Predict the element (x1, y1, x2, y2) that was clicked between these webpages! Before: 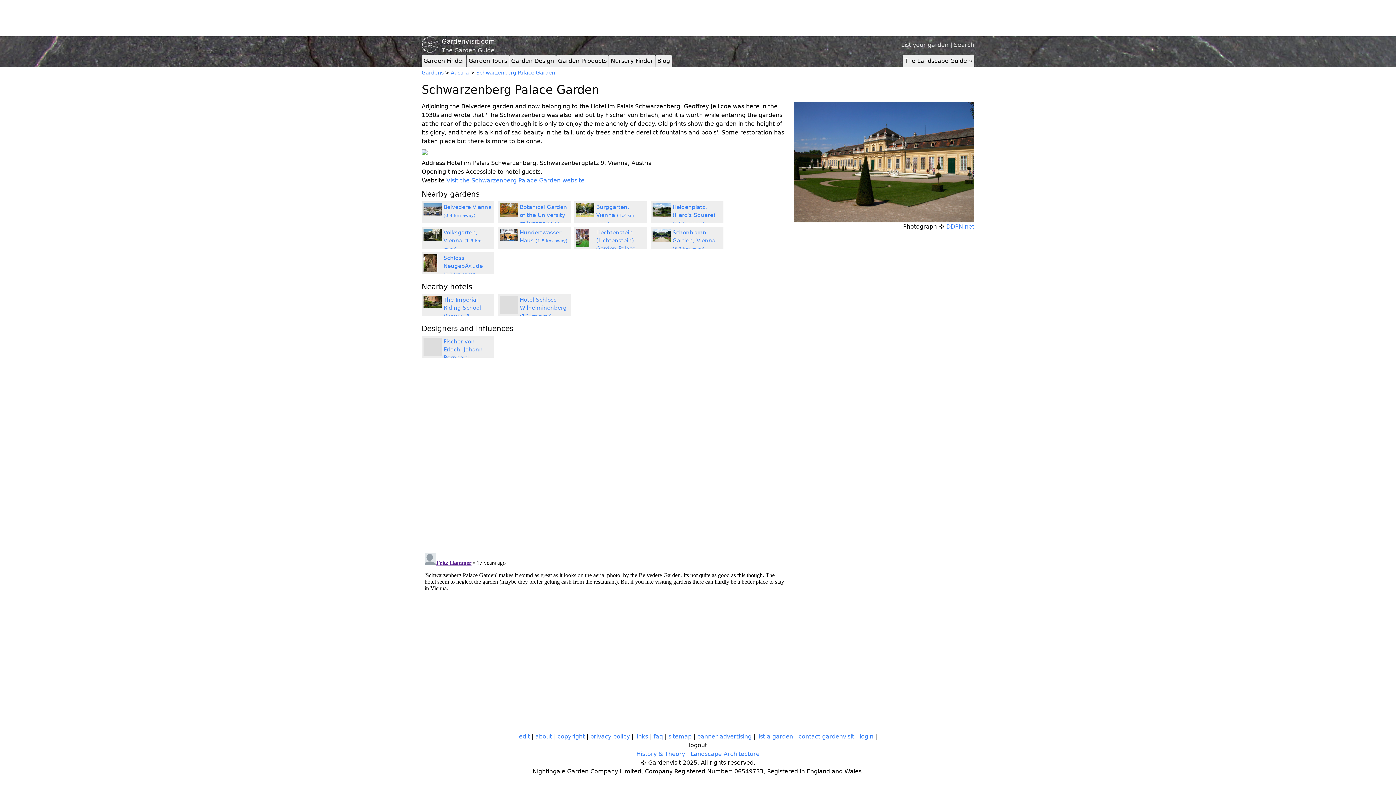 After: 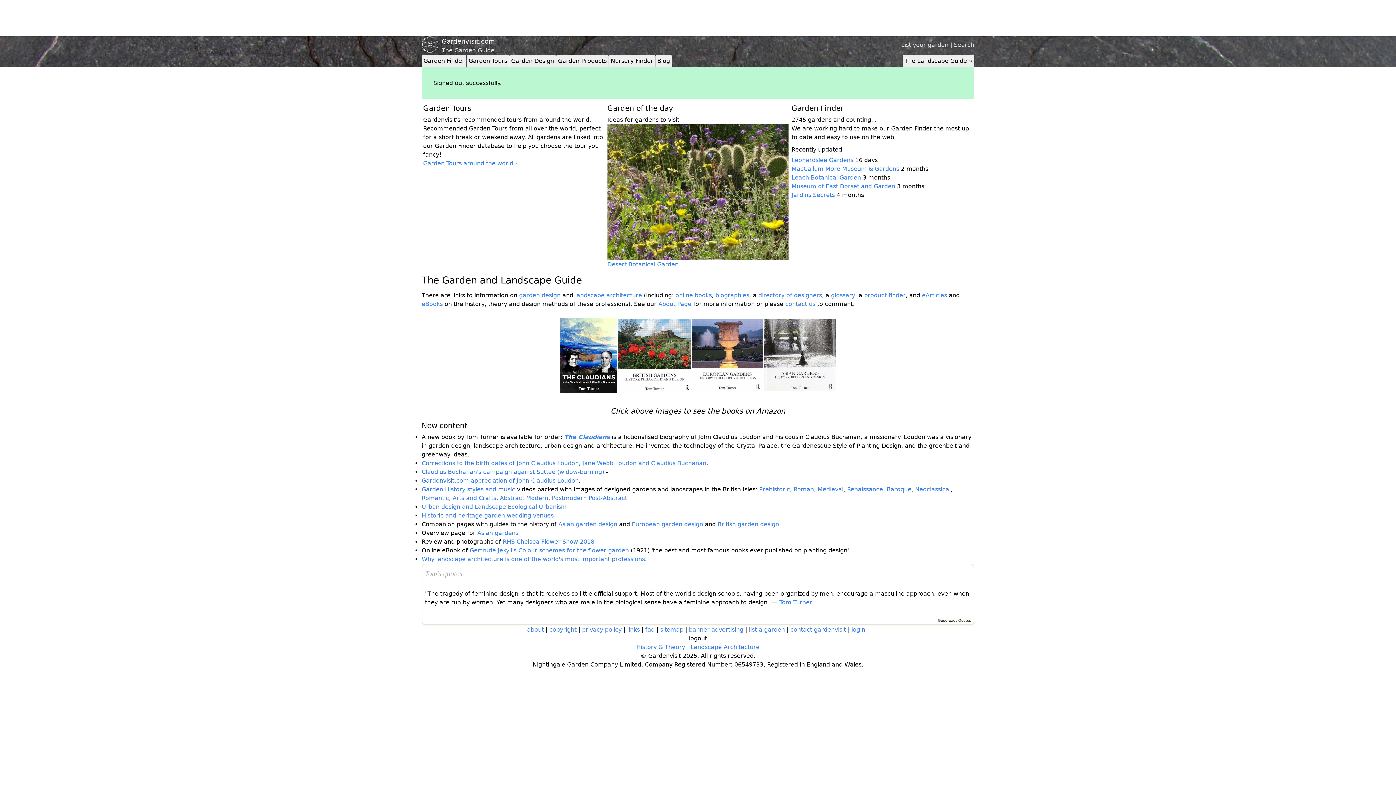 Action: bbox: (689, 741, 707, 750) label: logout